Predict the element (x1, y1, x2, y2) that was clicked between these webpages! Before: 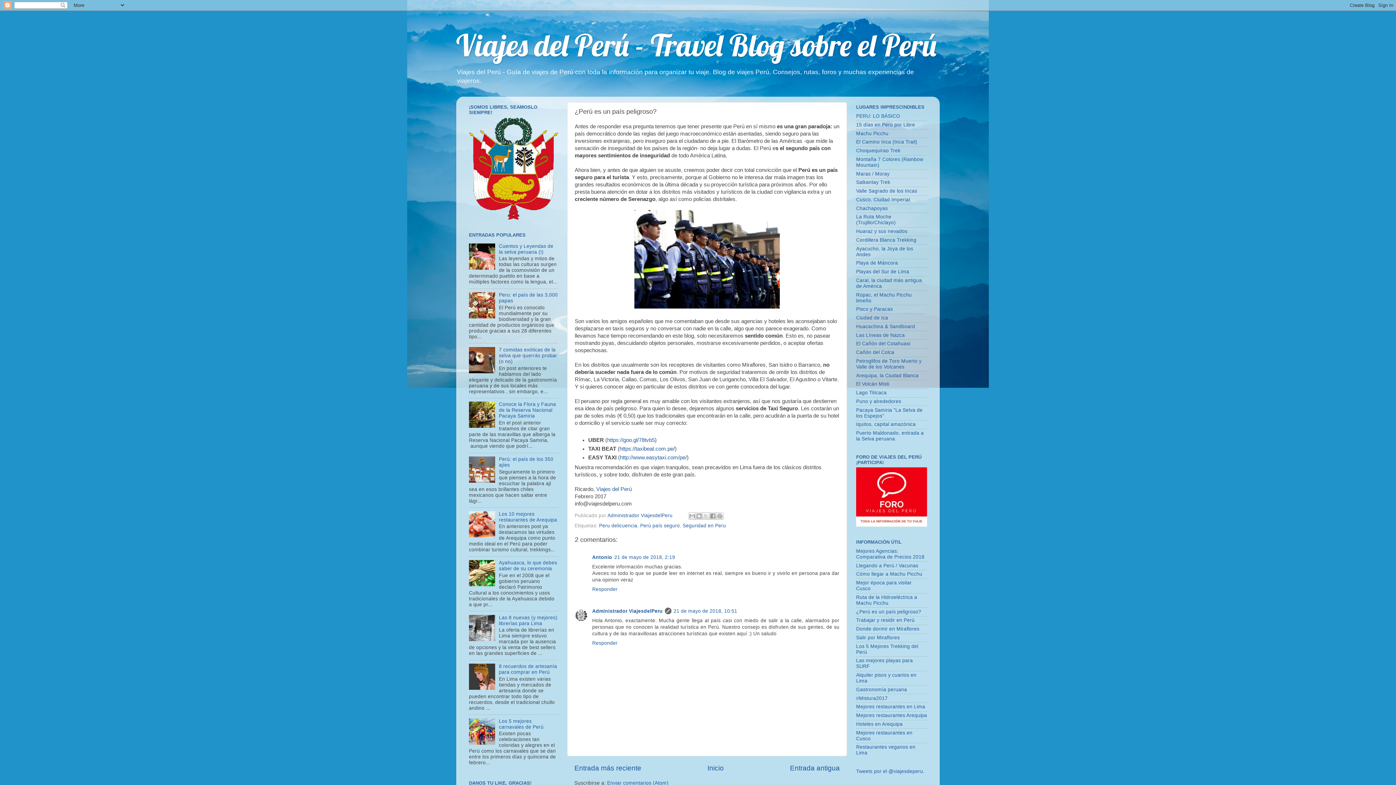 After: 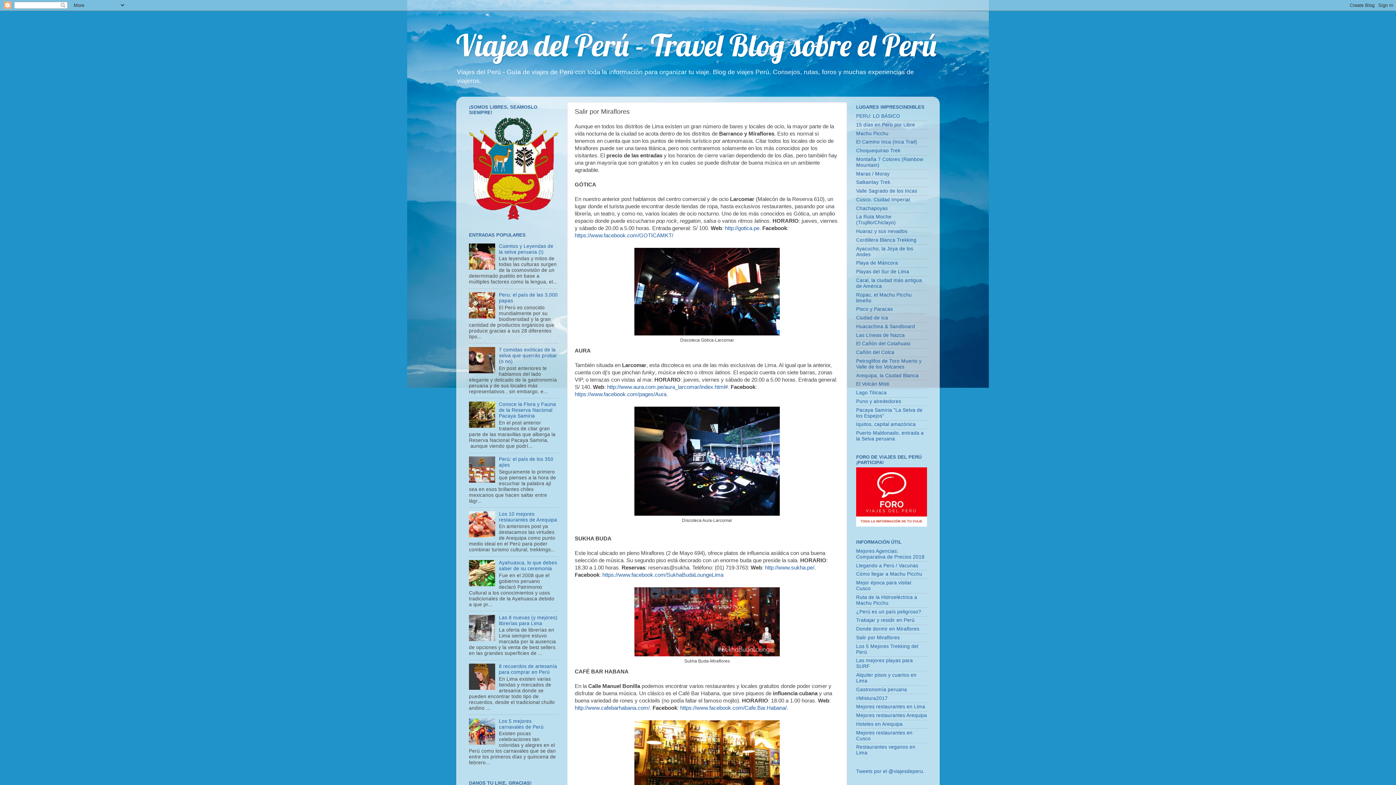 Action: bbox: (856, 635, 900, 640) label: Salir por Miraflores